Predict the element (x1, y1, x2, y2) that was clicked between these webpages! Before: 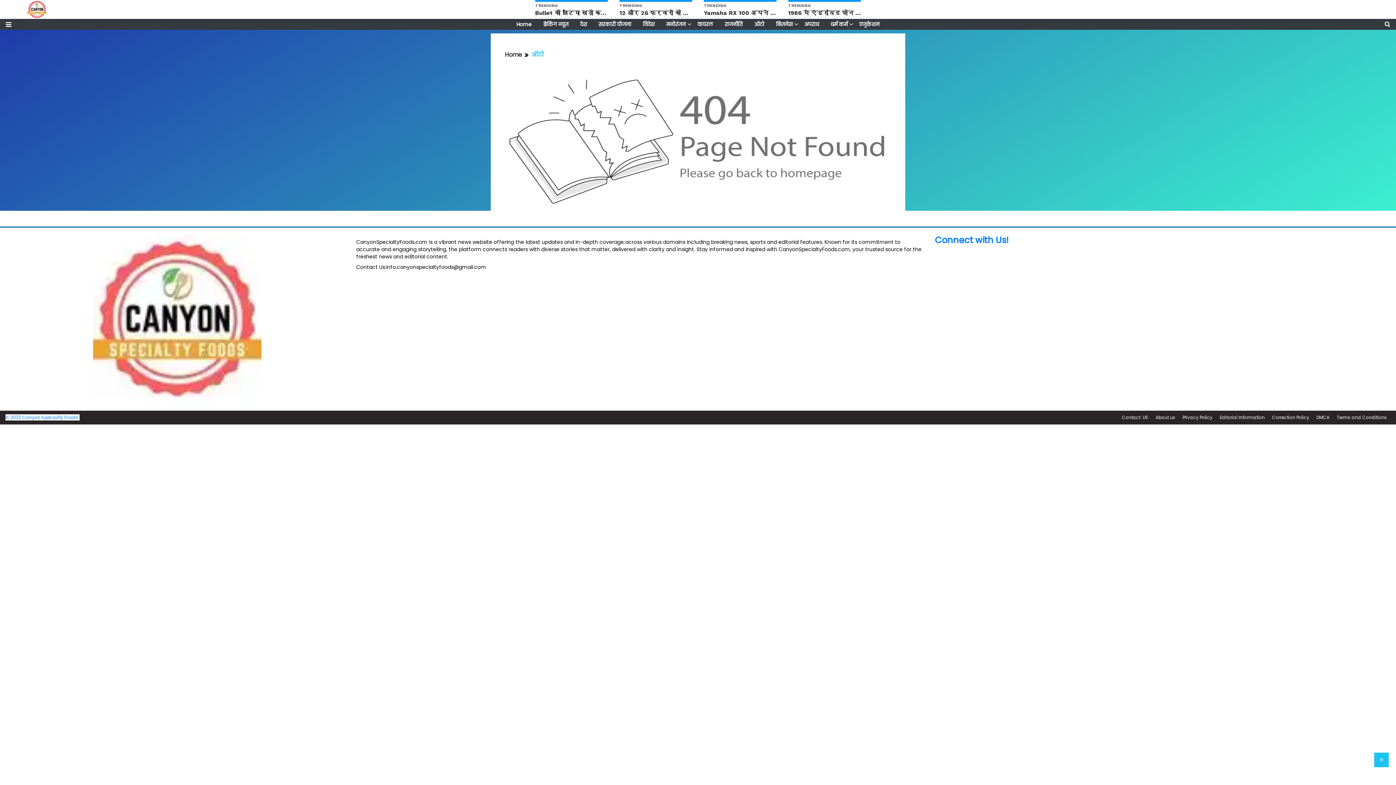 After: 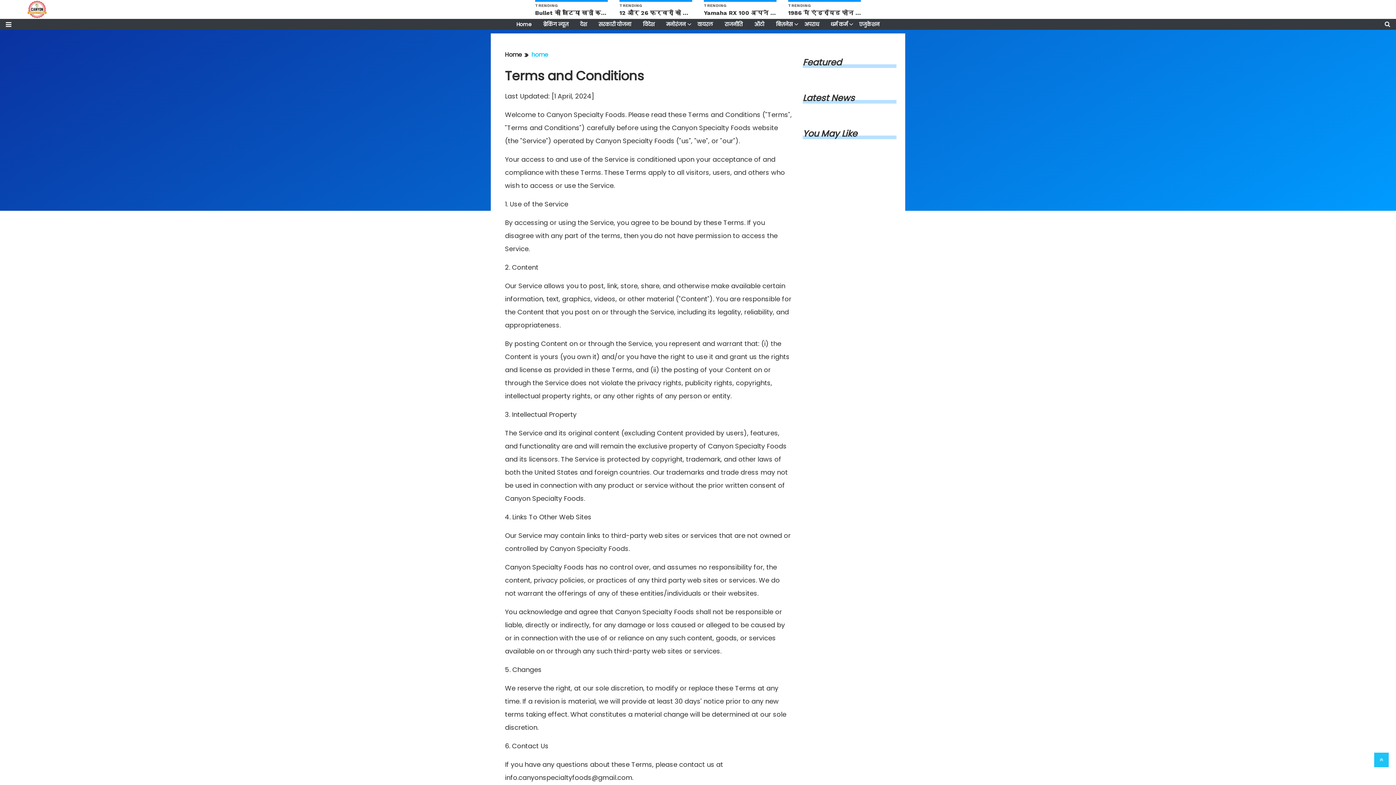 Action: label: Terms and Conditions bbox: (1335, 414, 1389, 420)